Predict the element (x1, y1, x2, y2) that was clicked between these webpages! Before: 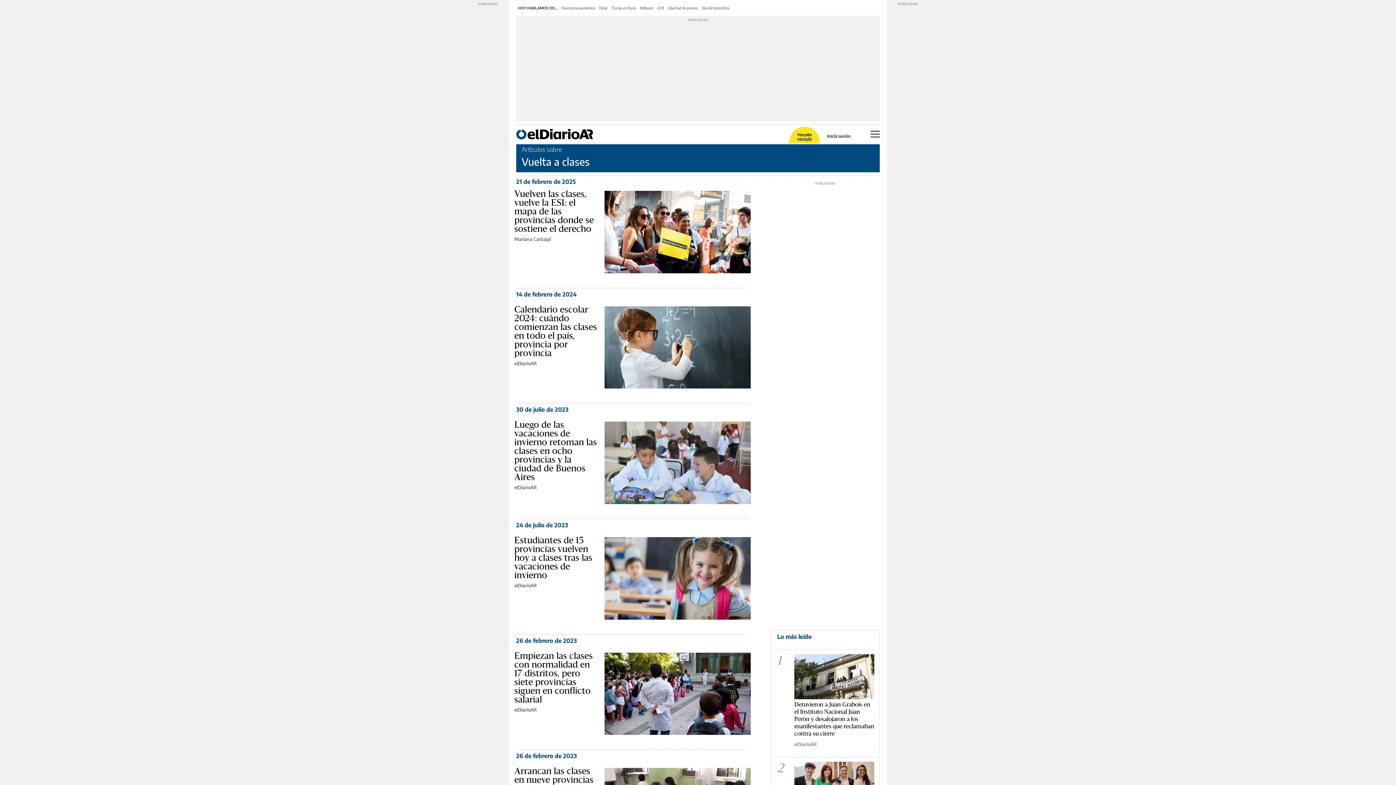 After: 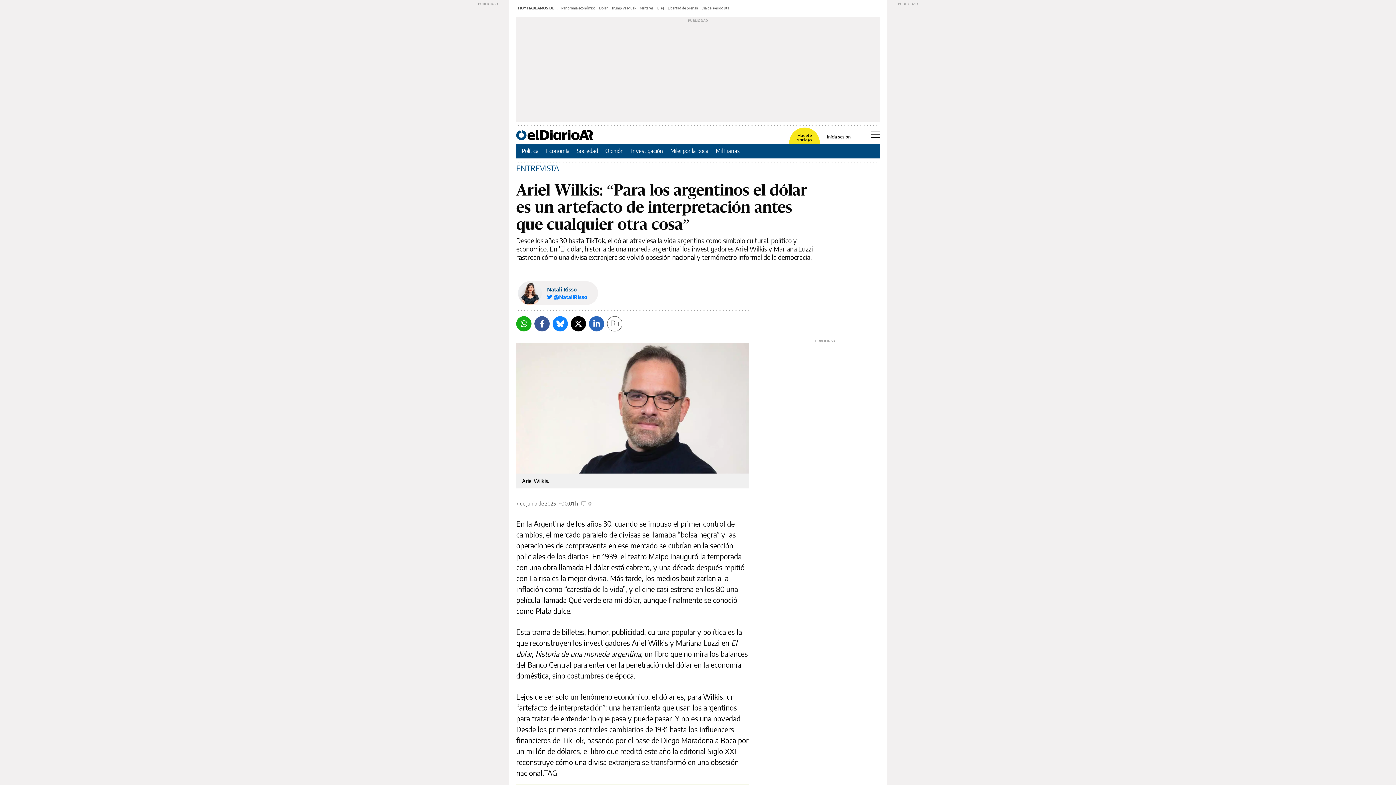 Action: bbox: (599, 5, 608, 10) label: Dólar